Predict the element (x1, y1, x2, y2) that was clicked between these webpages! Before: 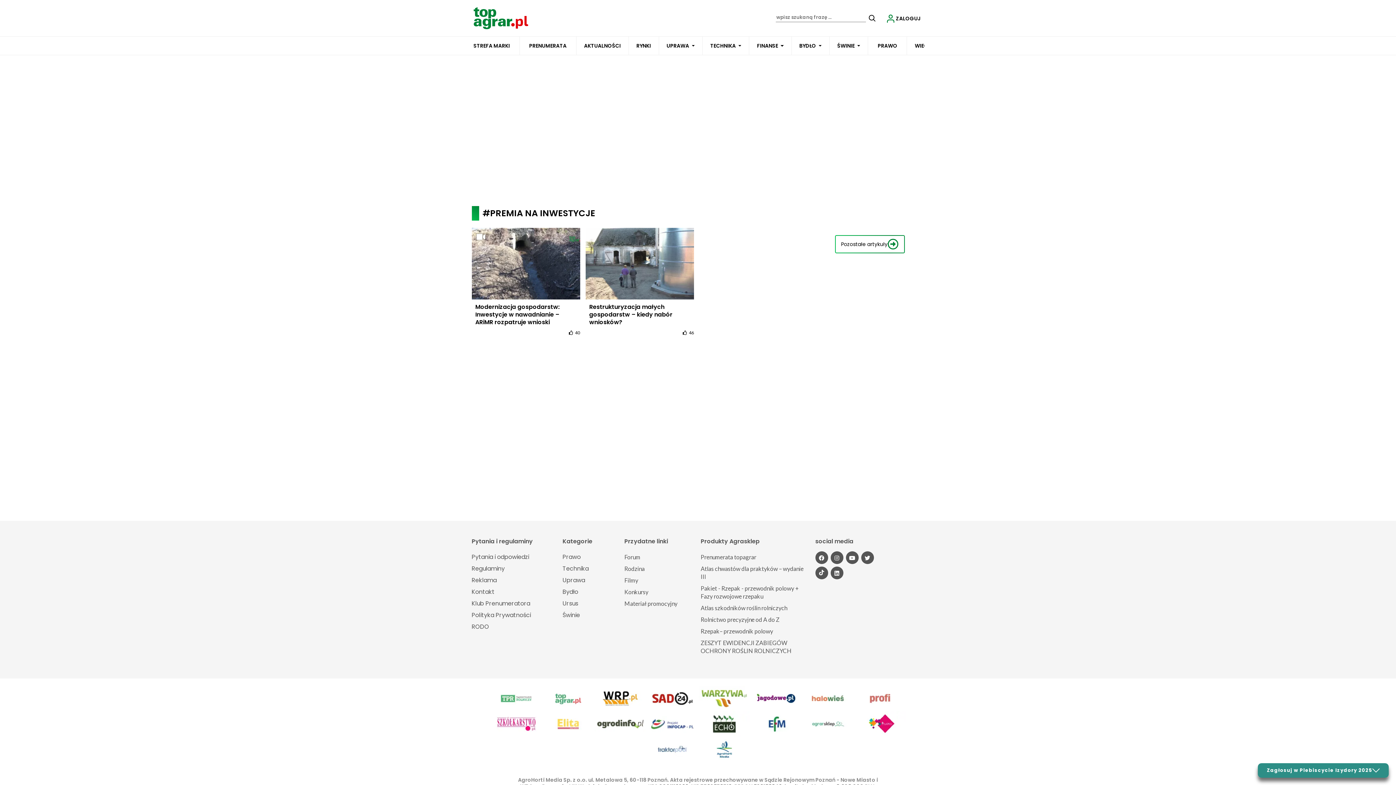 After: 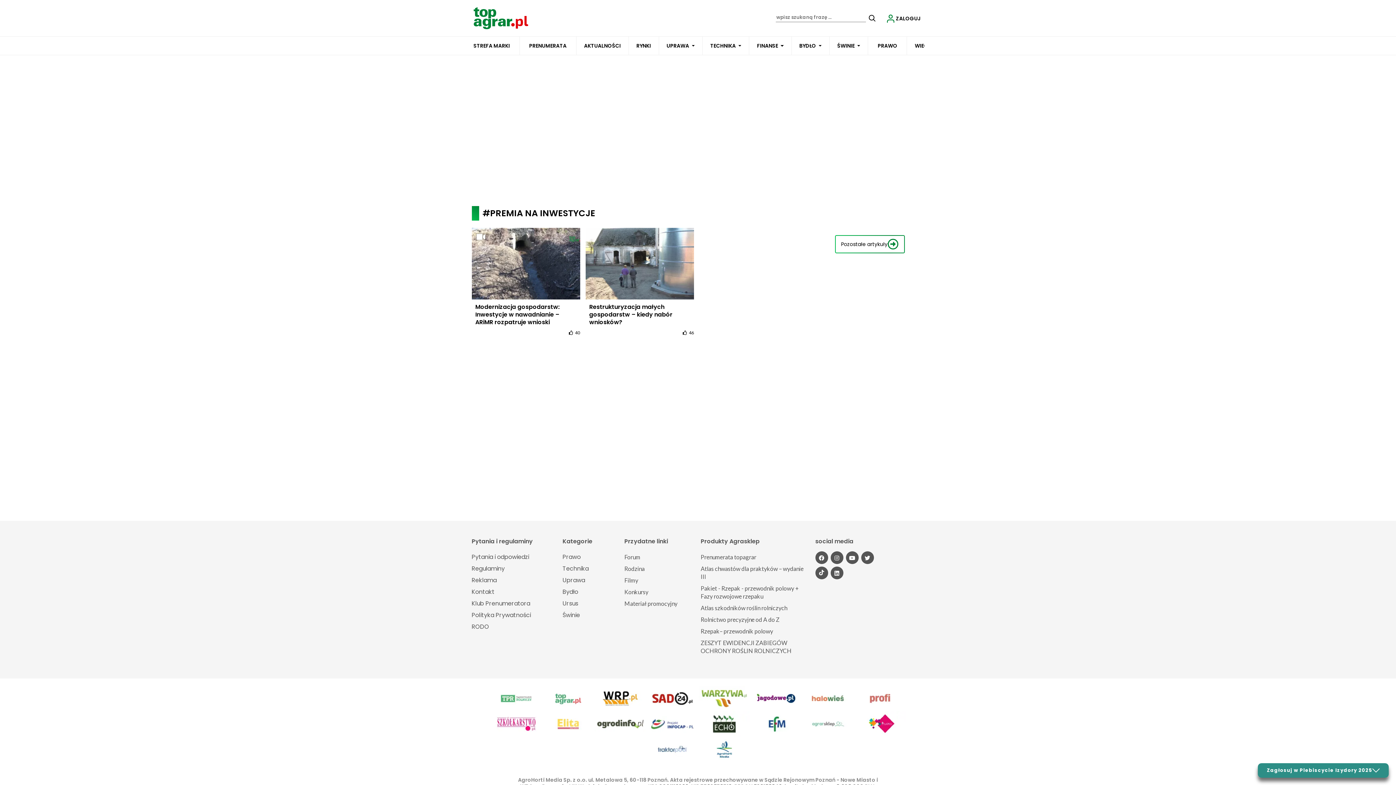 Action: bbox: (802, 711, 853, 736)